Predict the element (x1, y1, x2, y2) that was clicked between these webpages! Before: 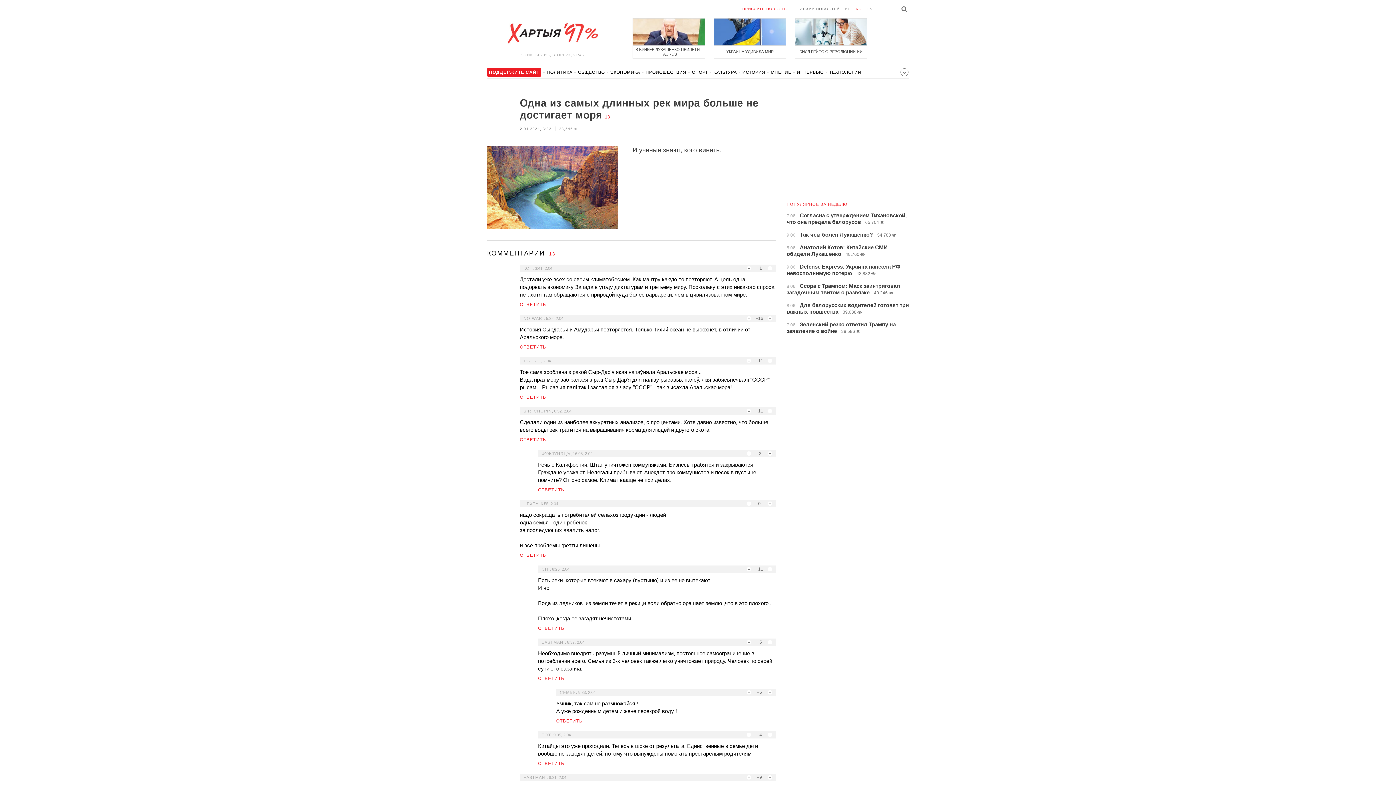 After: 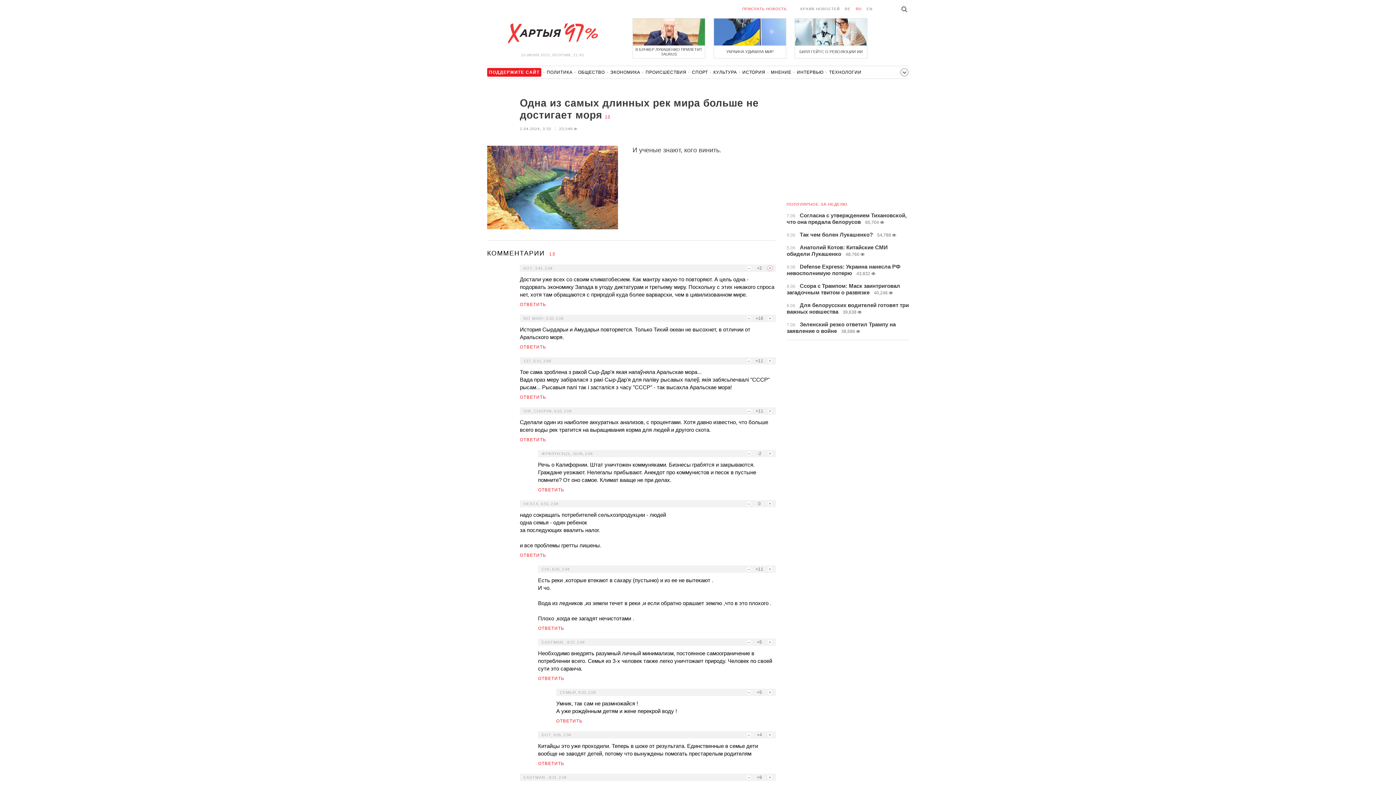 Action: bbox: (768, 266, 772, 270) label: +